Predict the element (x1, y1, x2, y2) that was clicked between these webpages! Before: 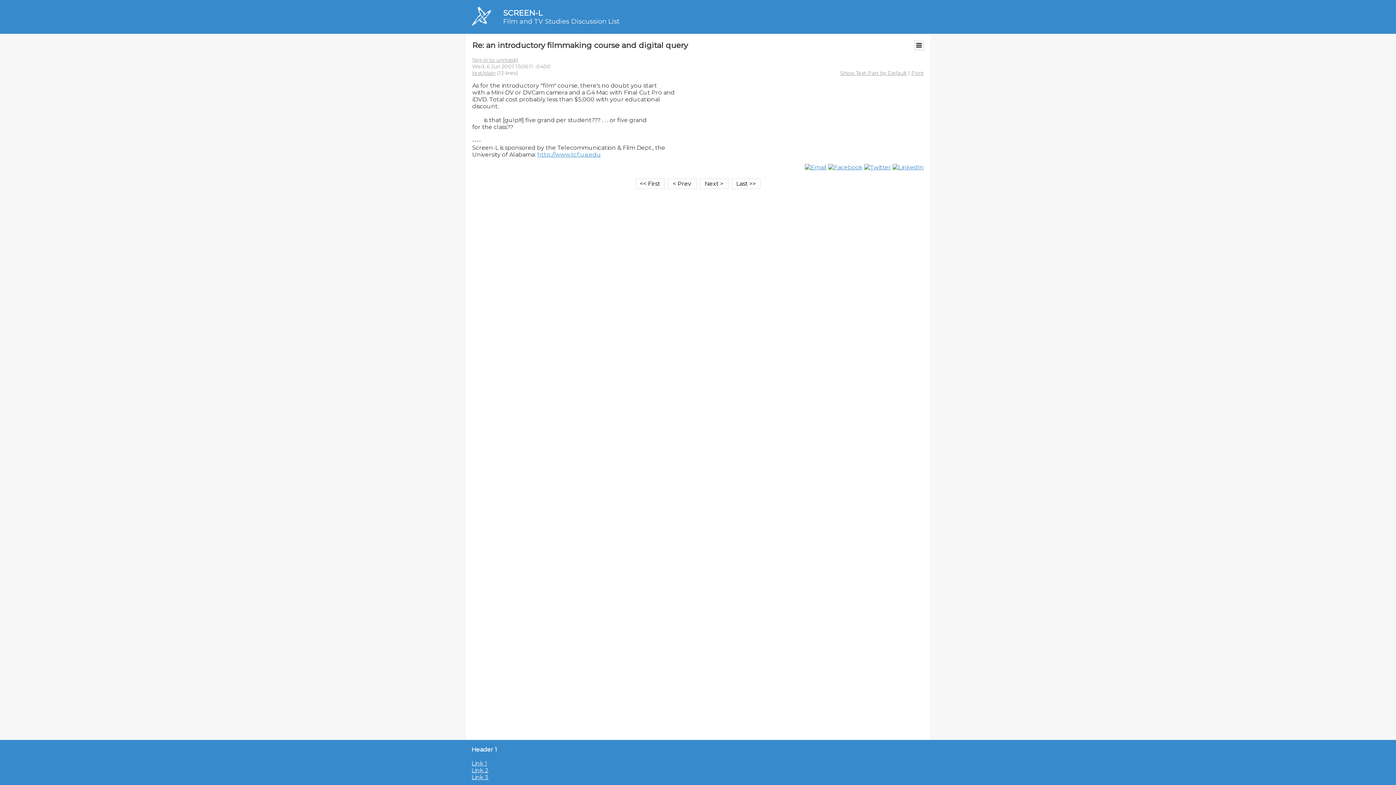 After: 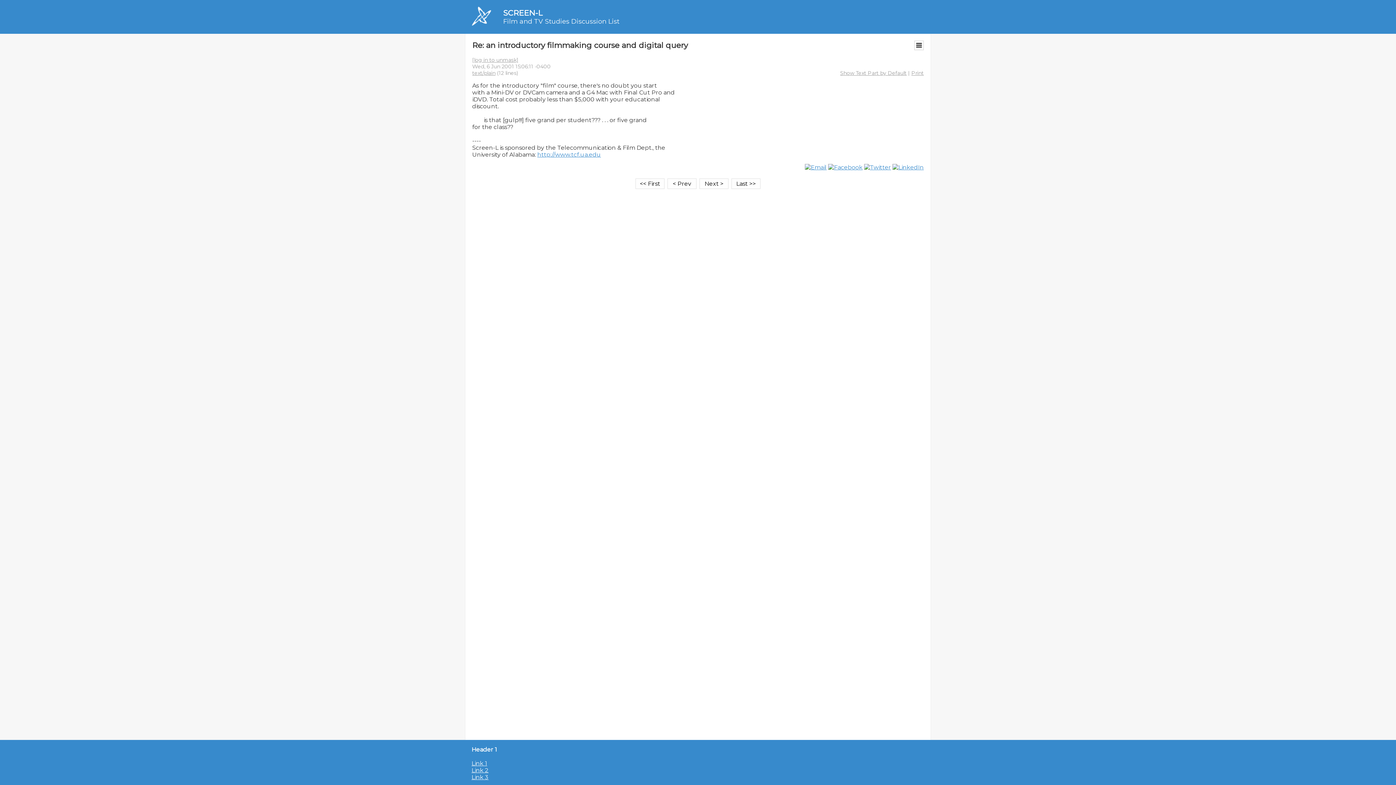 Action: bbox: (828, 164, 862, 170)